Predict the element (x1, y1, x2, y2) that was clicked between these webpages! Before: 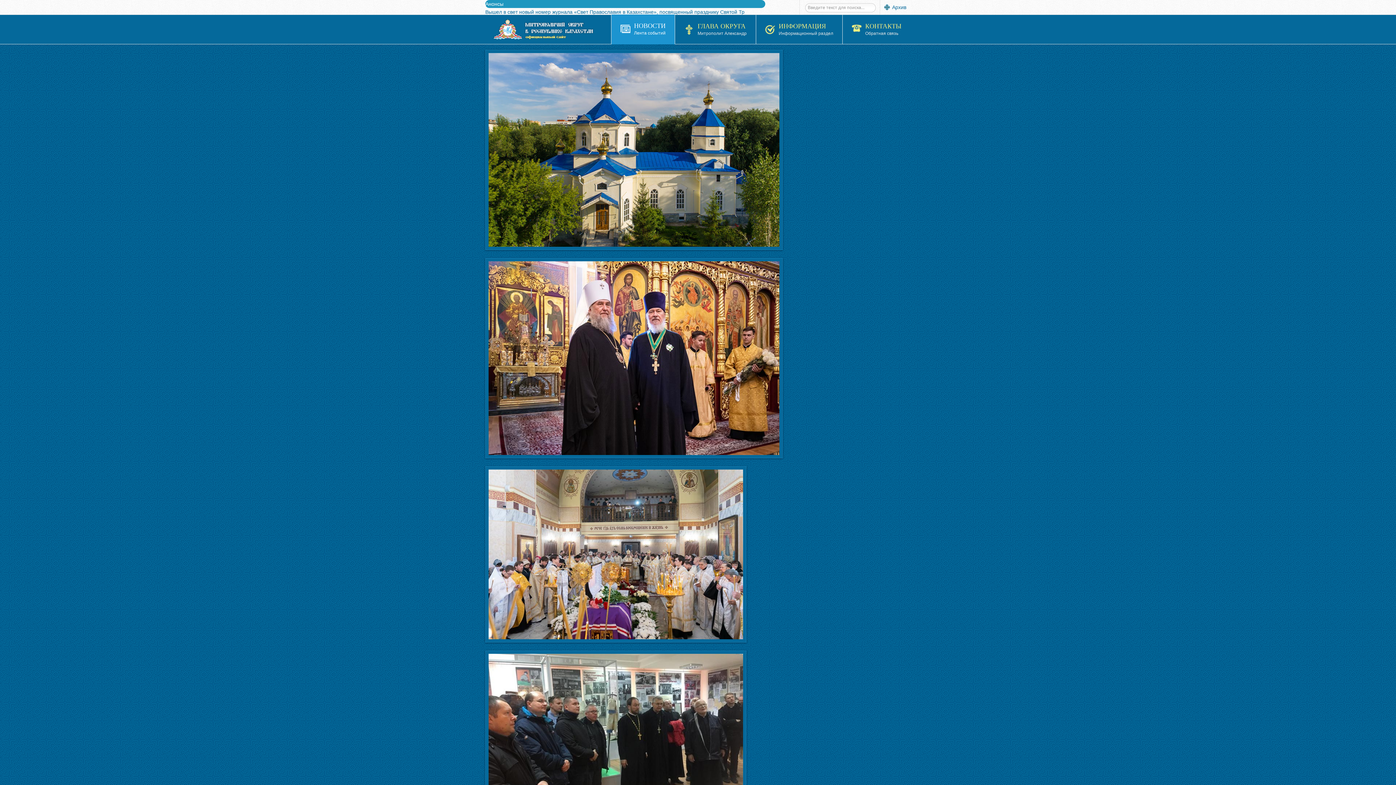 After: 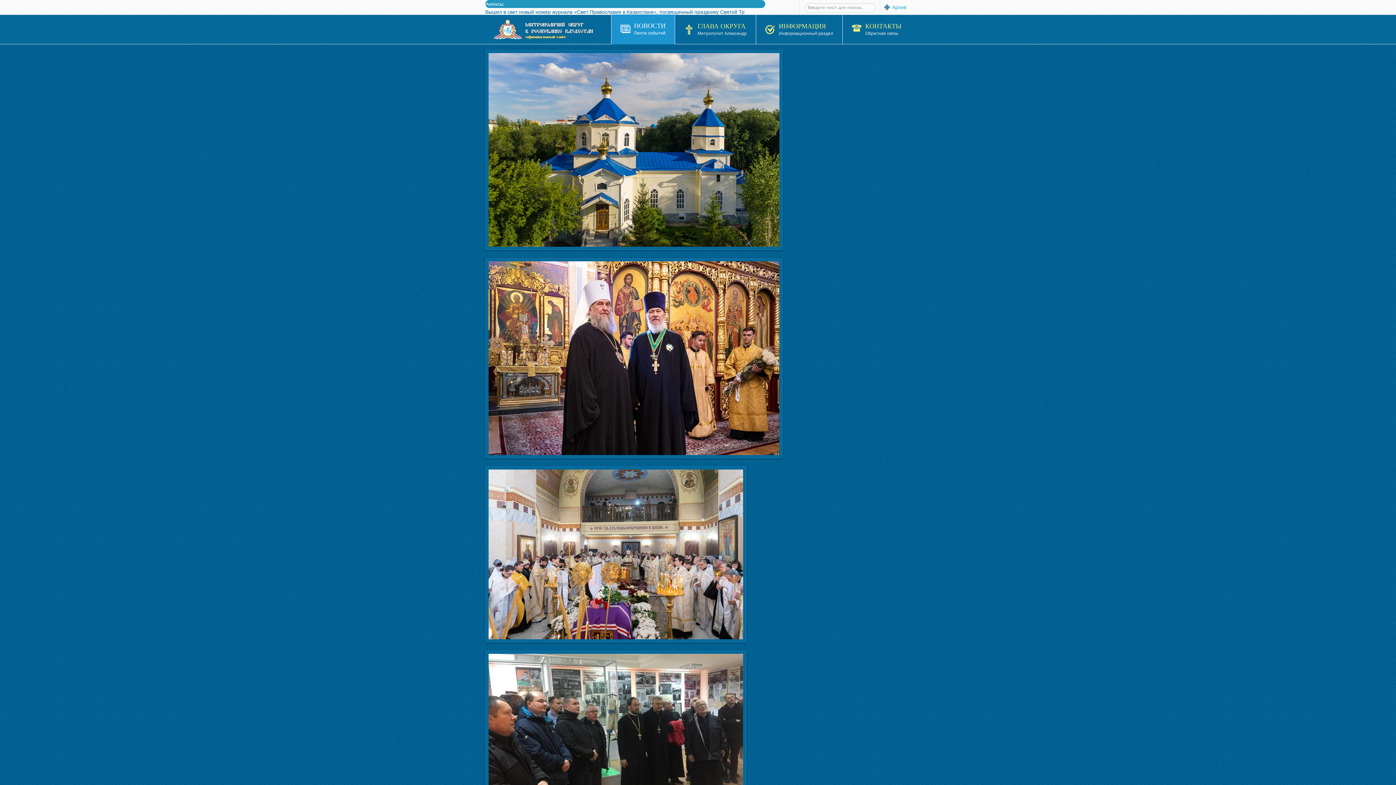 Action: bbox: (892, 4, 906, 10) label: Архив